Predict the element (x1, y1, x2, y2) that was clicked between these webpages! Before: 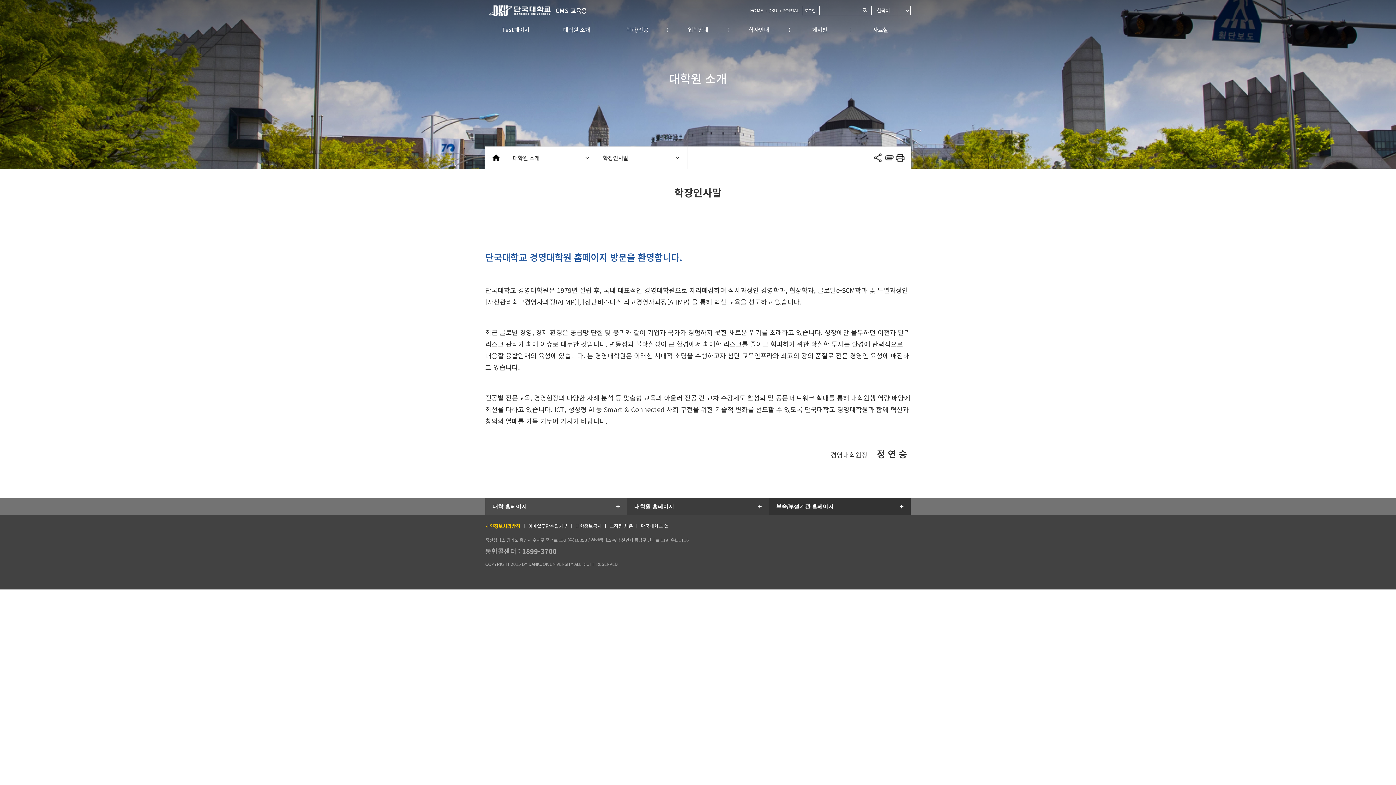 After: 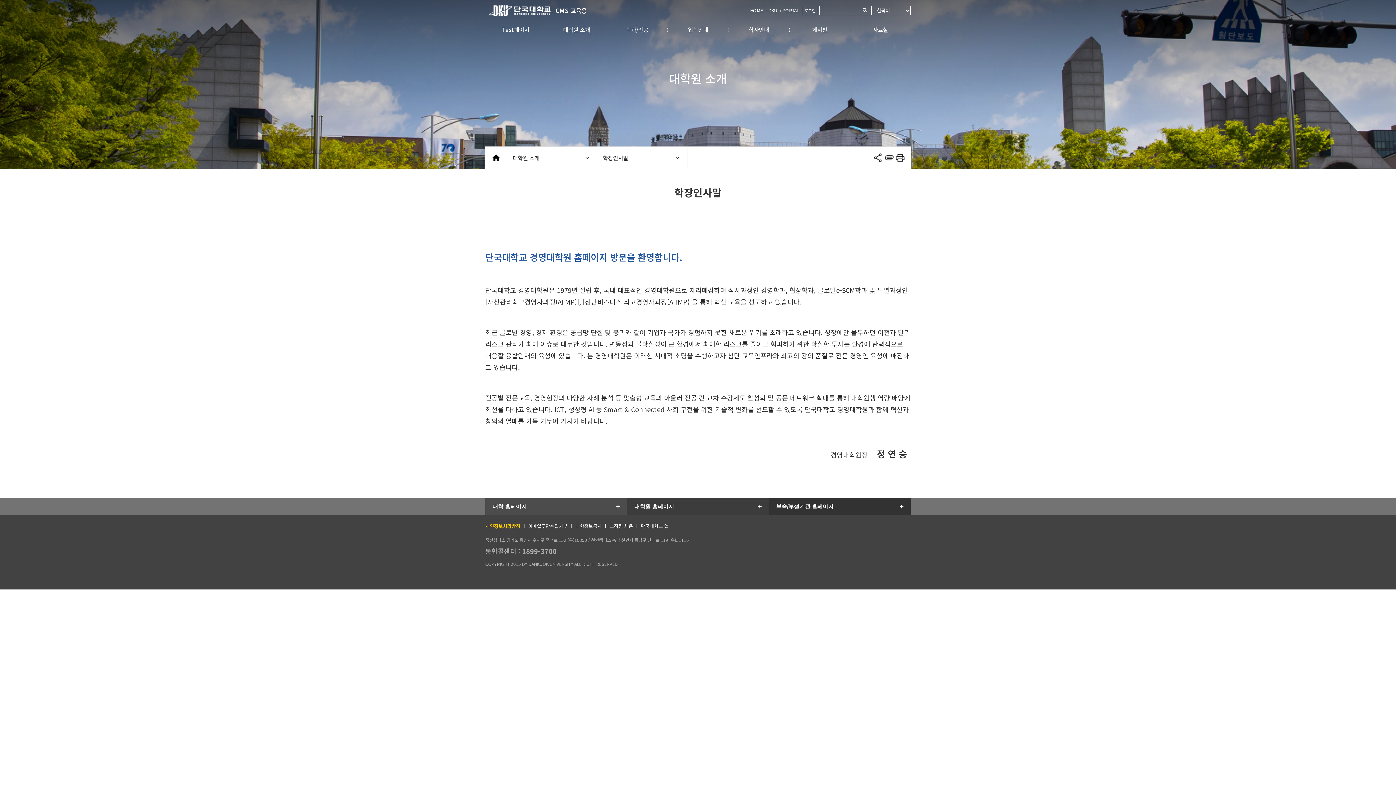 Action: bbox: (884, 152, 894, 163)